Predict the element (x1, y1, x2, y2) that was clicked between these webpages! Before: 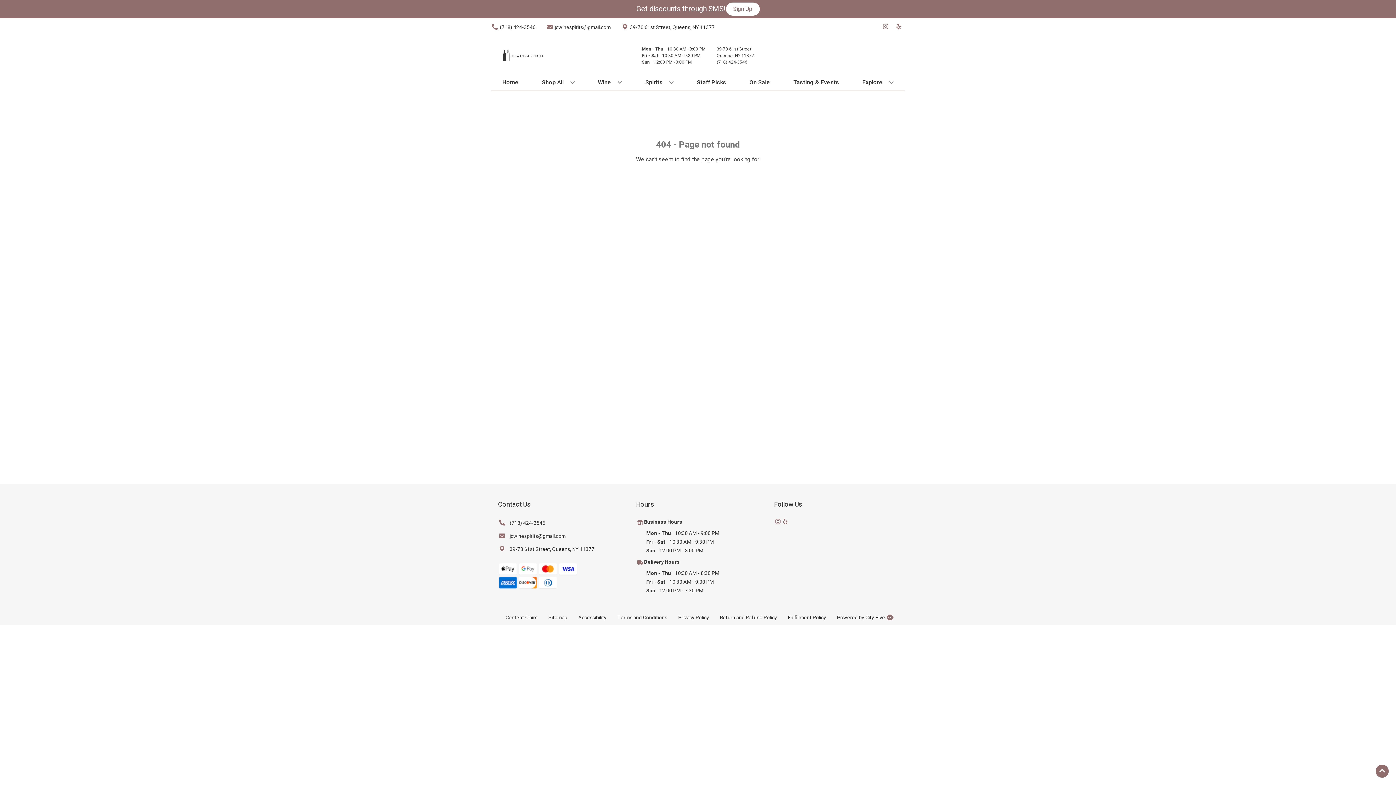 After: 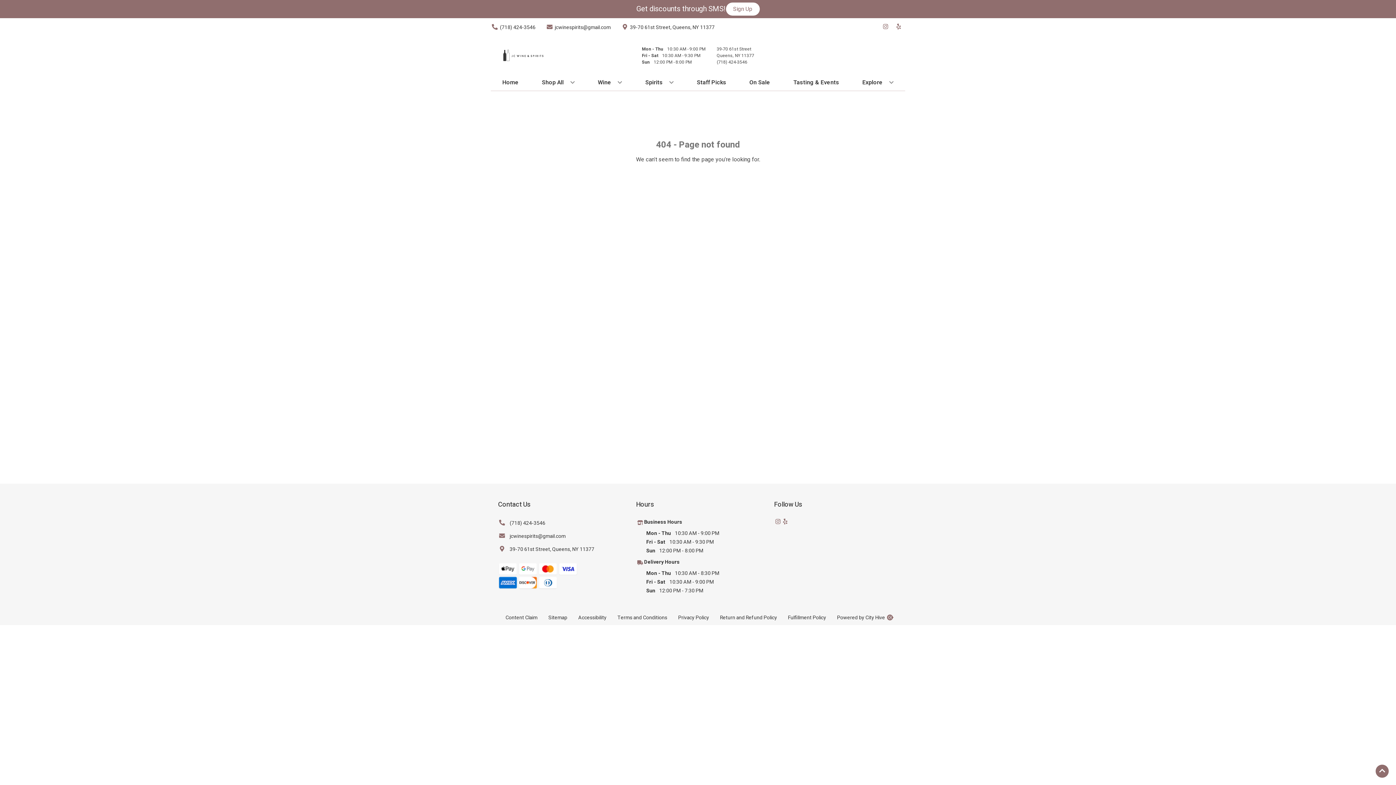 Action: bbox: (543, 610, 572, 625) label: Opens Sitemap in a new tab